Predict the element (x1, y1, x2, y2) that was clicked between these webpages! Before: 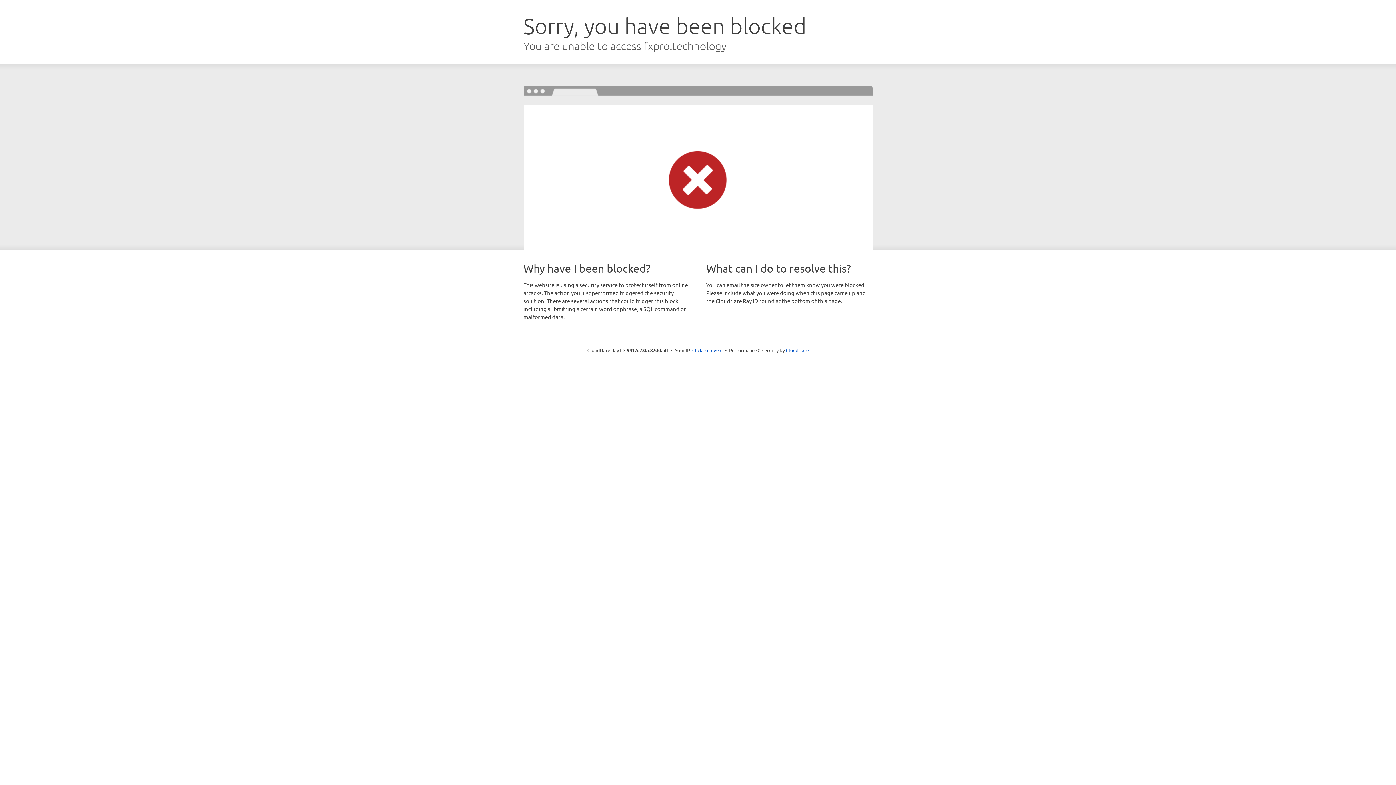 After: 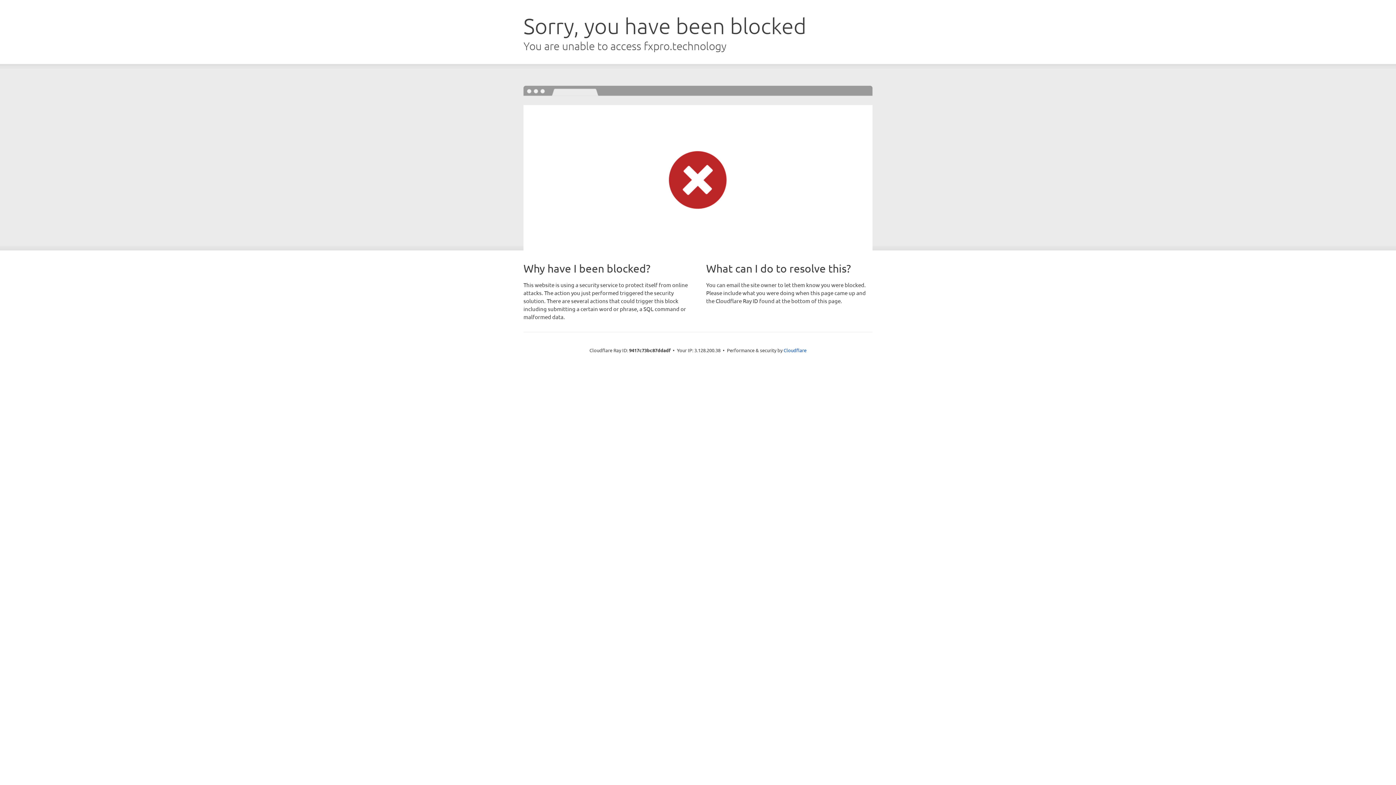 Action: label: Click to reveal bbox: (692, 346, 722, 353)